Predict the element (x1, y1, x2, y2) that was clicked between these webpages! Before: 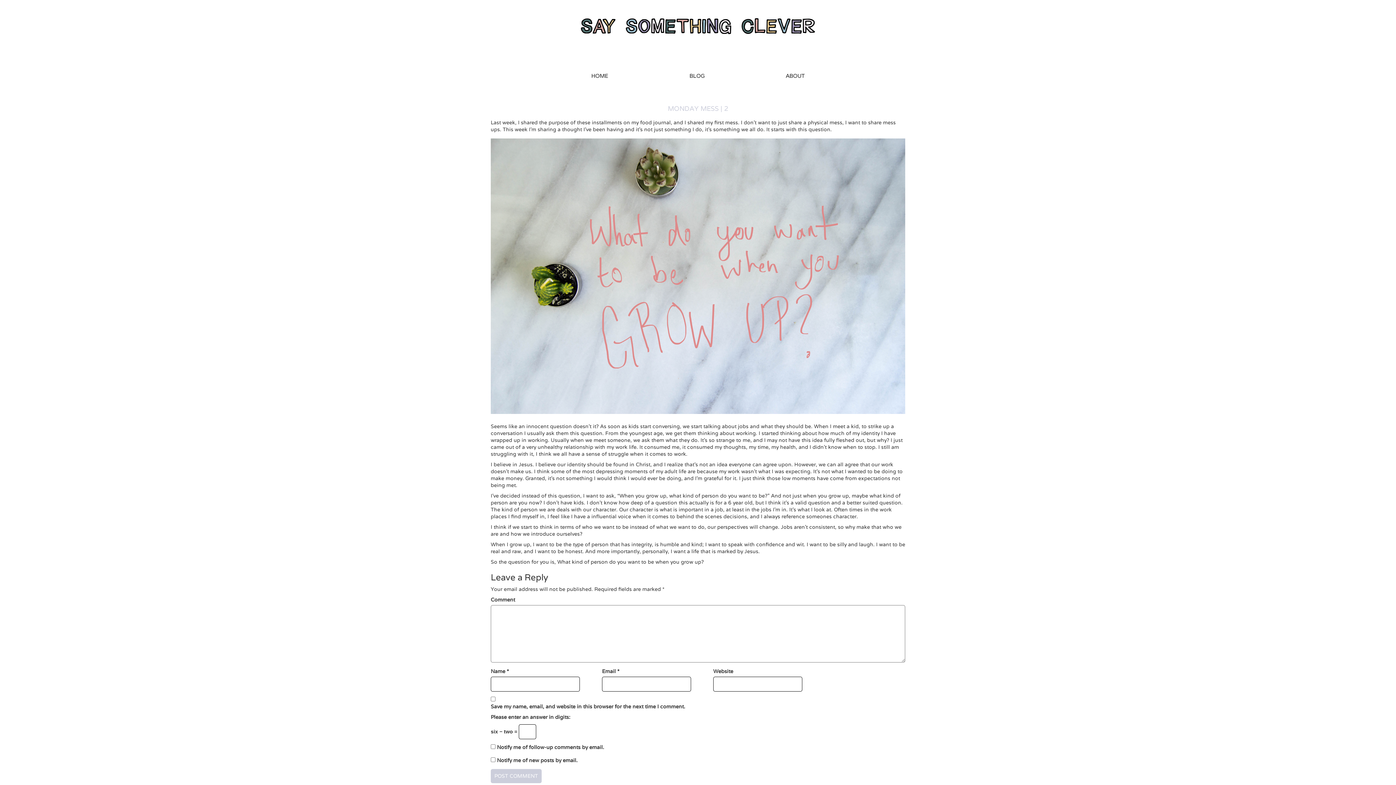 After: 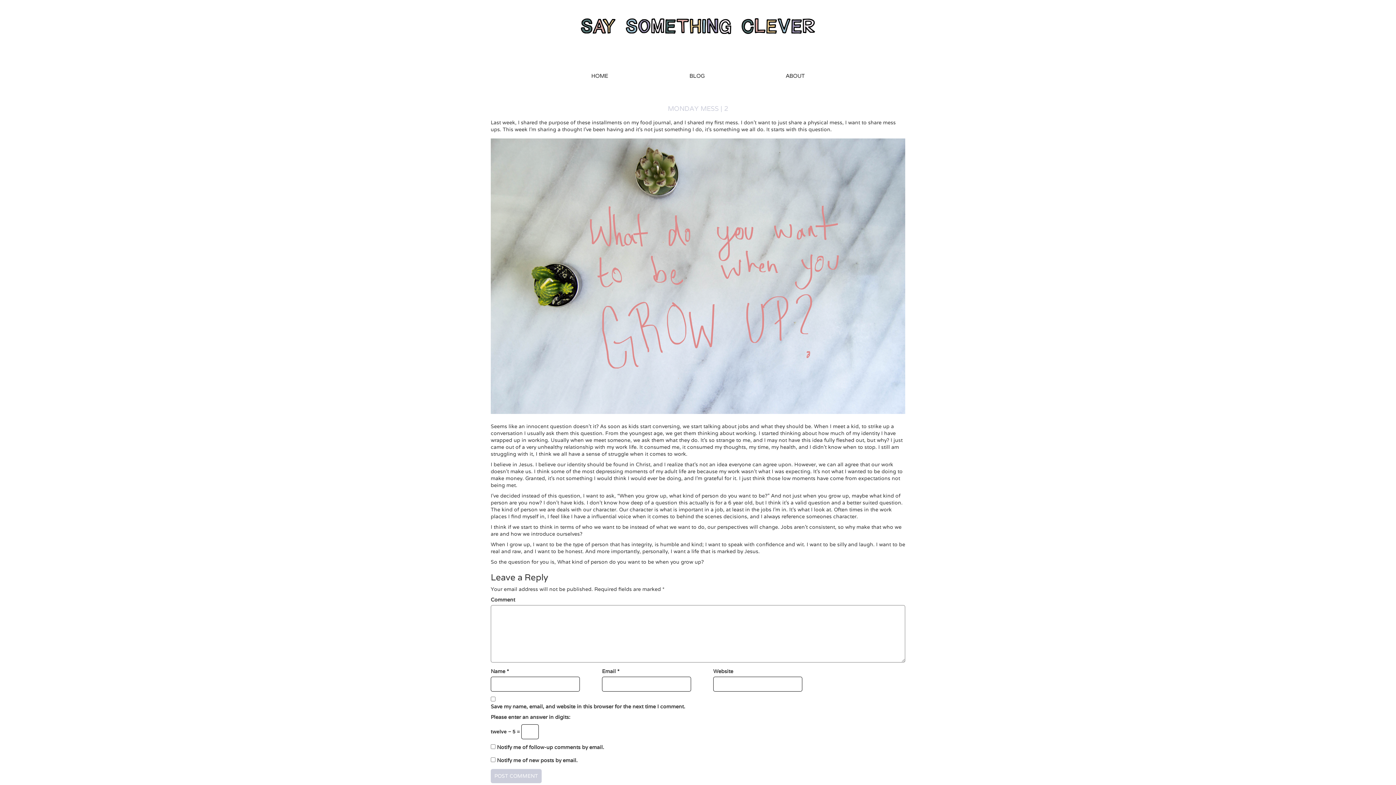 Action: label: MONDAY MESS | 2 bbox: (668, 104, 728, 112)